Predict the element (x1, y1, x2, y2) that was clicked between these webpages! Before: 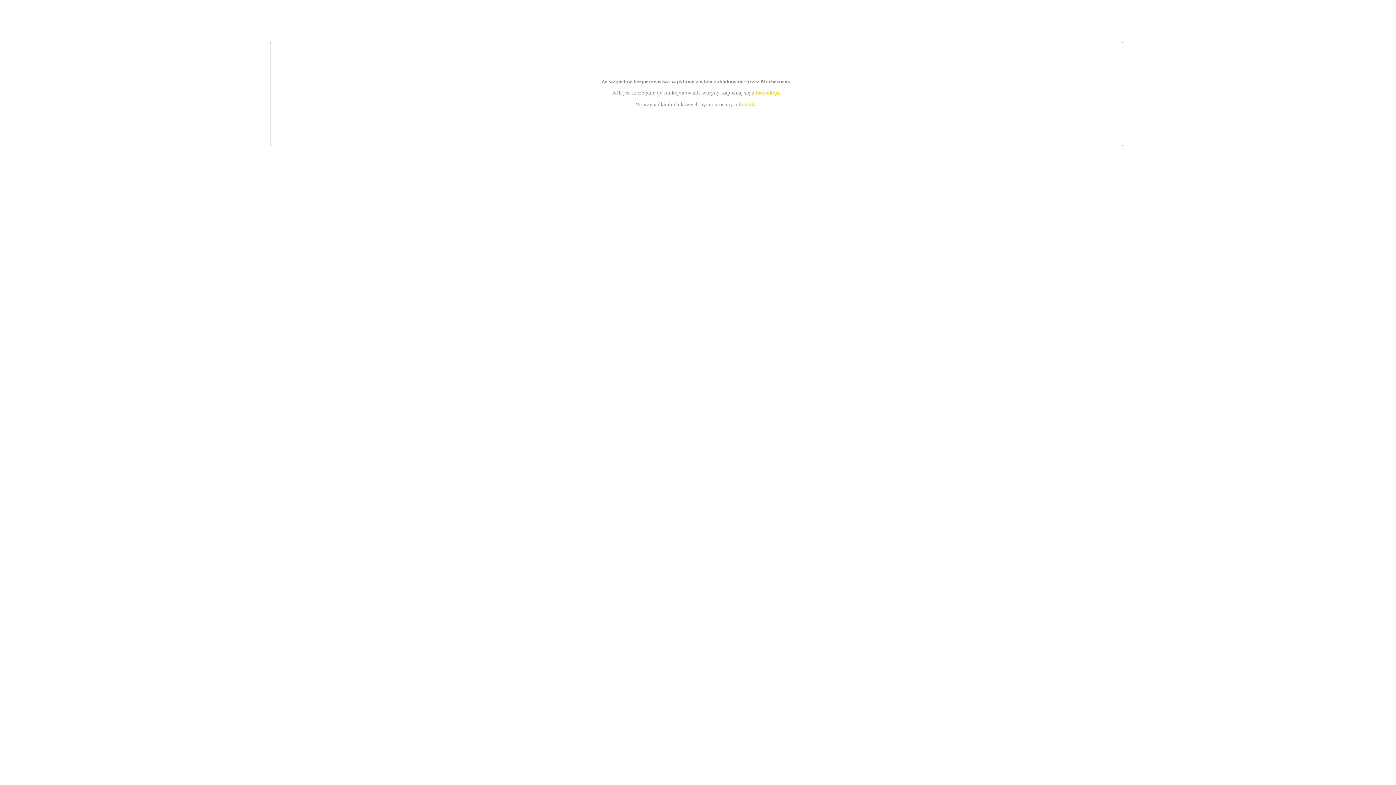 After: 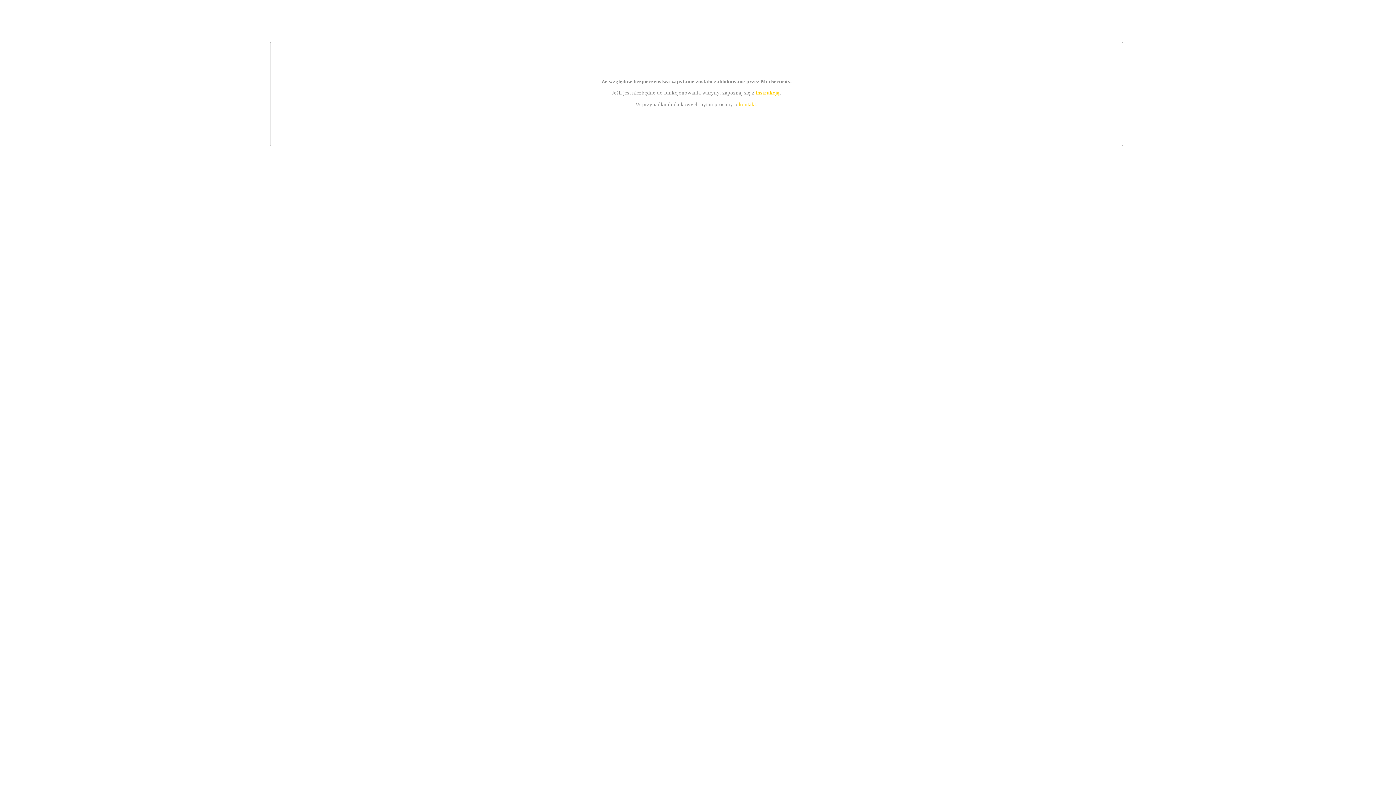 Action: bbox: (739, 101, 756, 107) label: kontakt